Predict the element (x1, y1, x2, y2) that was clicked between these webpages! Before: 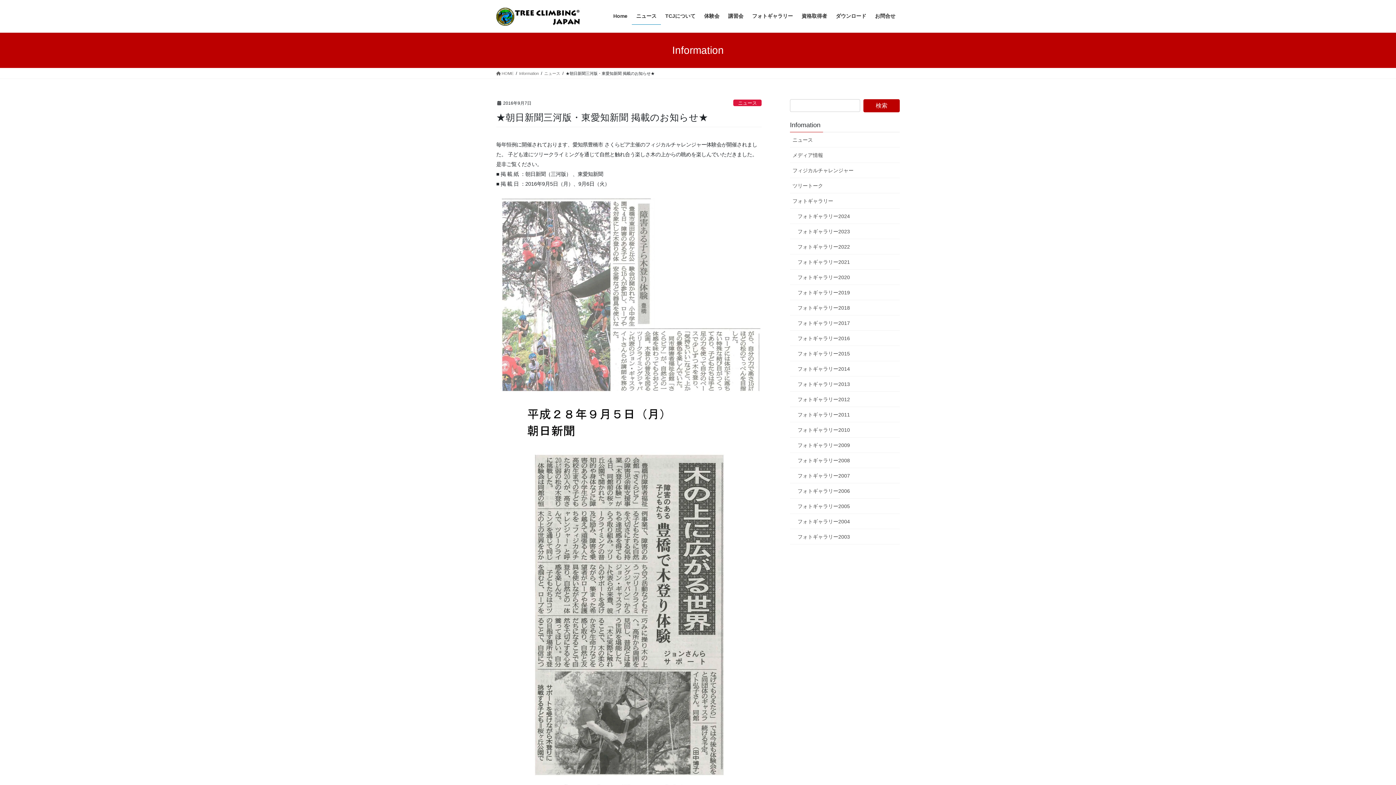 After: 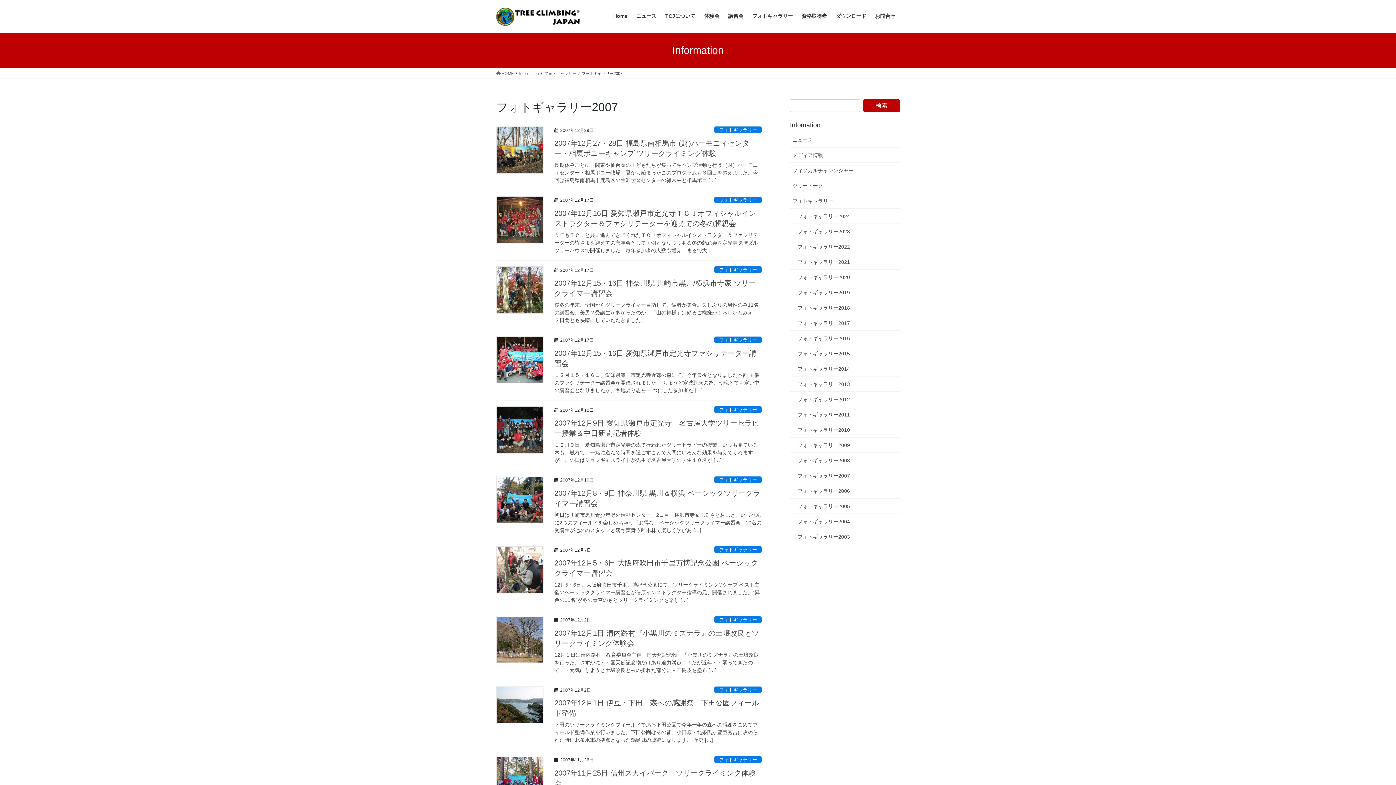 Action: bbox: (790, 468, 900, 483) label: フォトギャラリー2007